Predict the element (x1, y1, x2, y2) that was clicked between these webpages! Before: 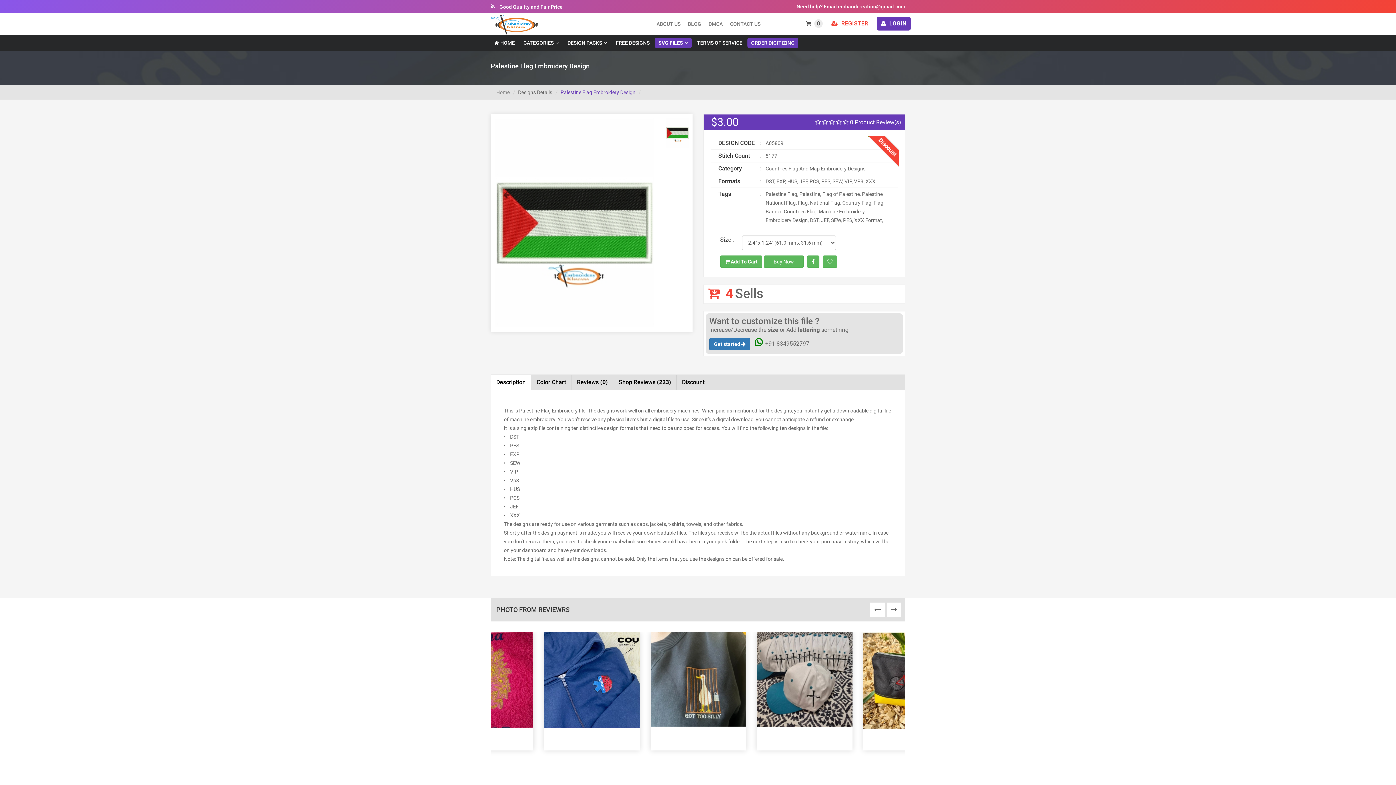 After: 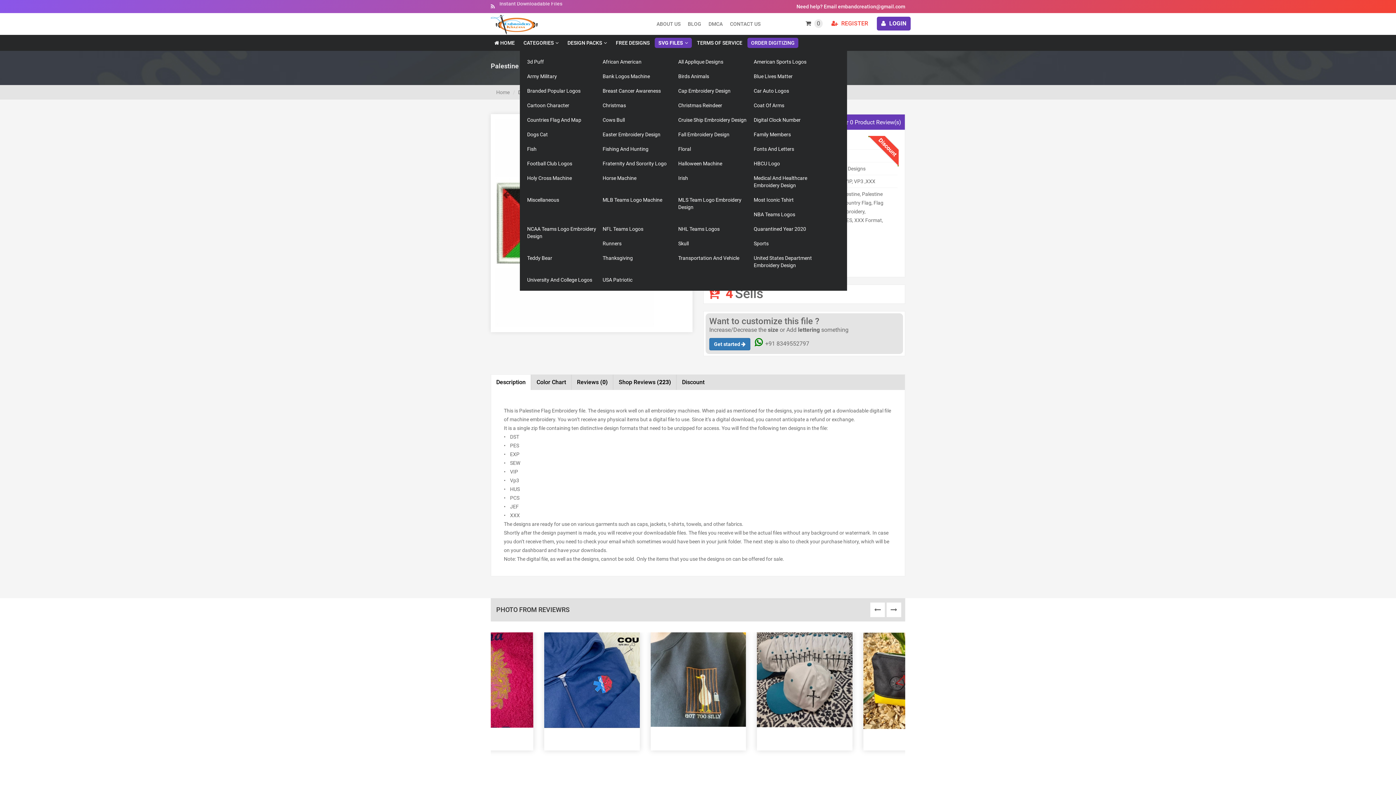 Action: bbox: (520, 34, 562, 50) label: CATEGORIES